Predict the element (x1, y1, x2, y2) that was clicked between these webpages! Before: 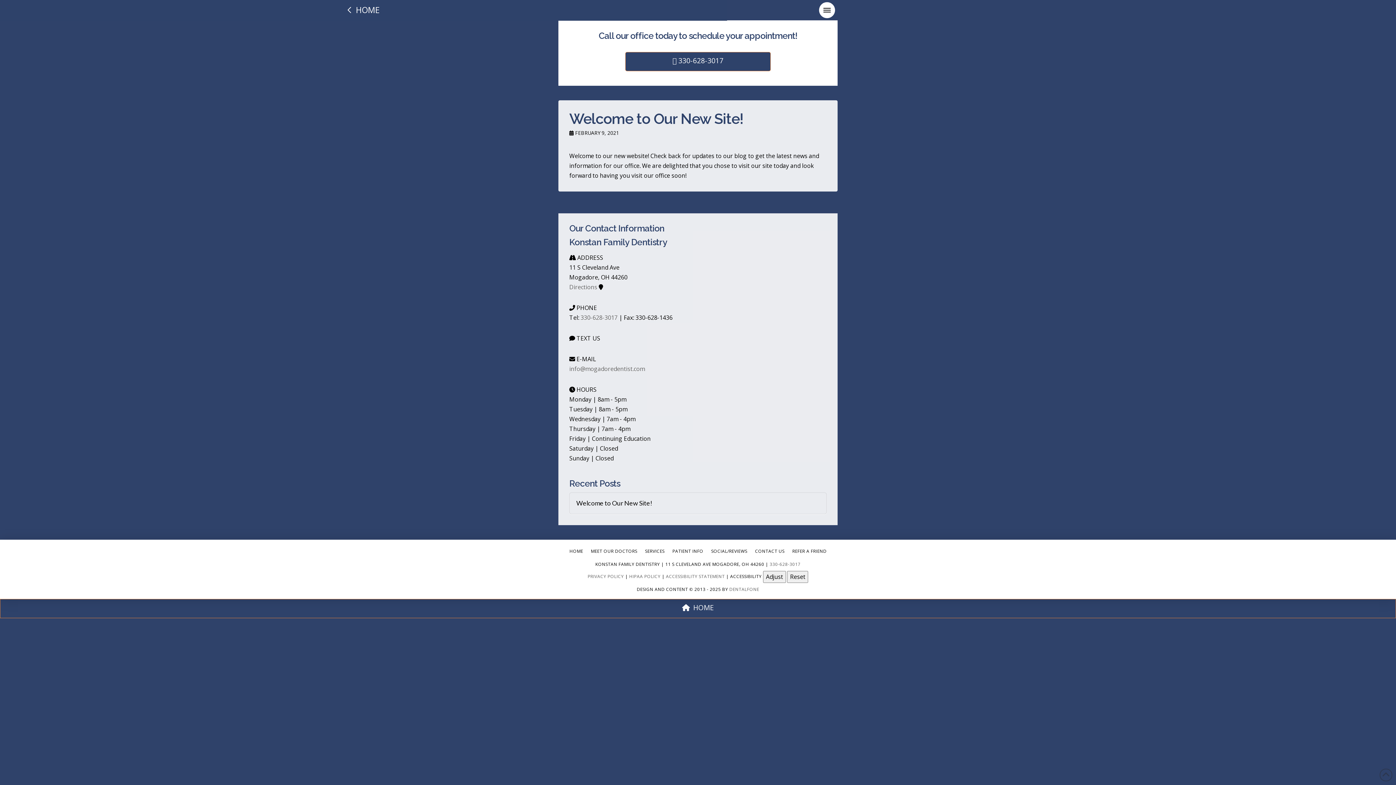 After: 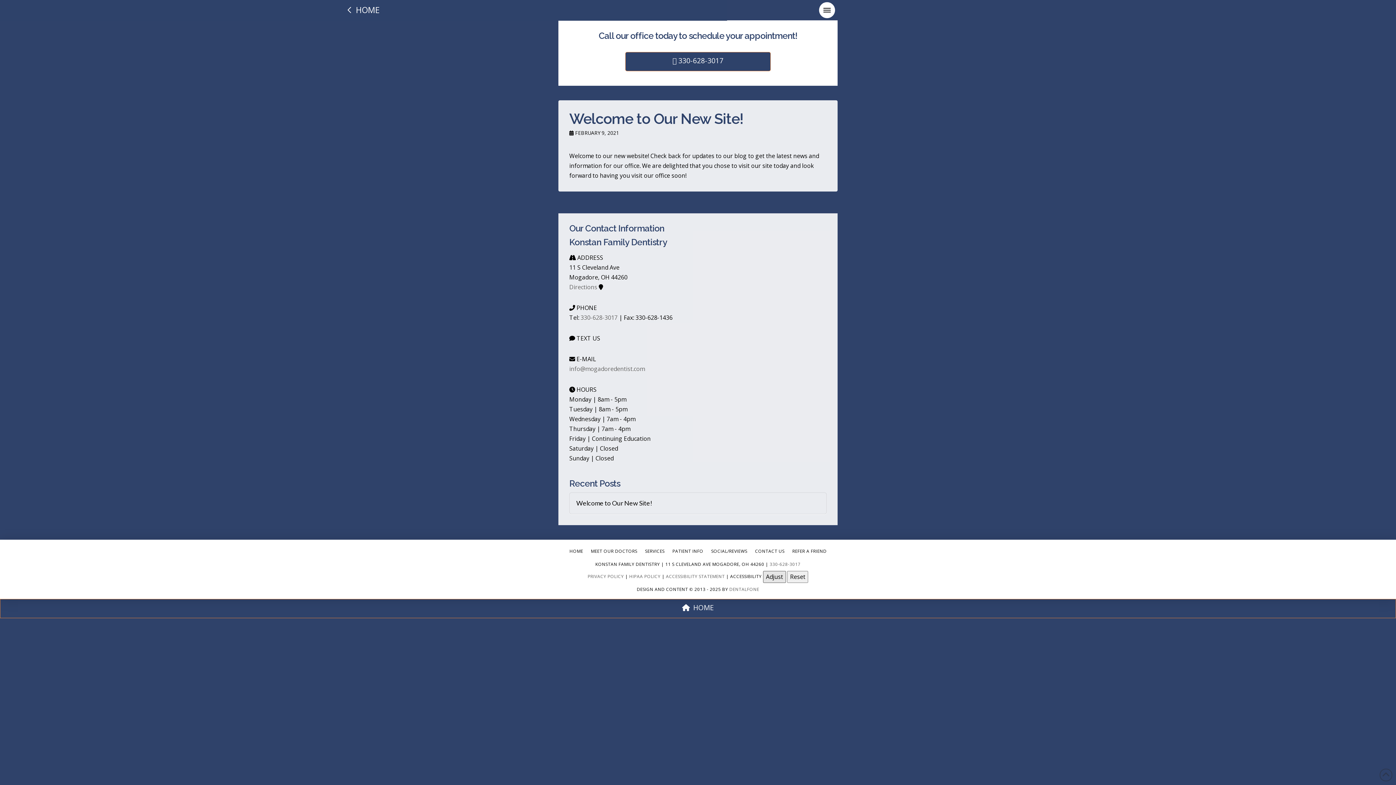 Action: bbox: (763, 571, 786, 583) label: Adjust